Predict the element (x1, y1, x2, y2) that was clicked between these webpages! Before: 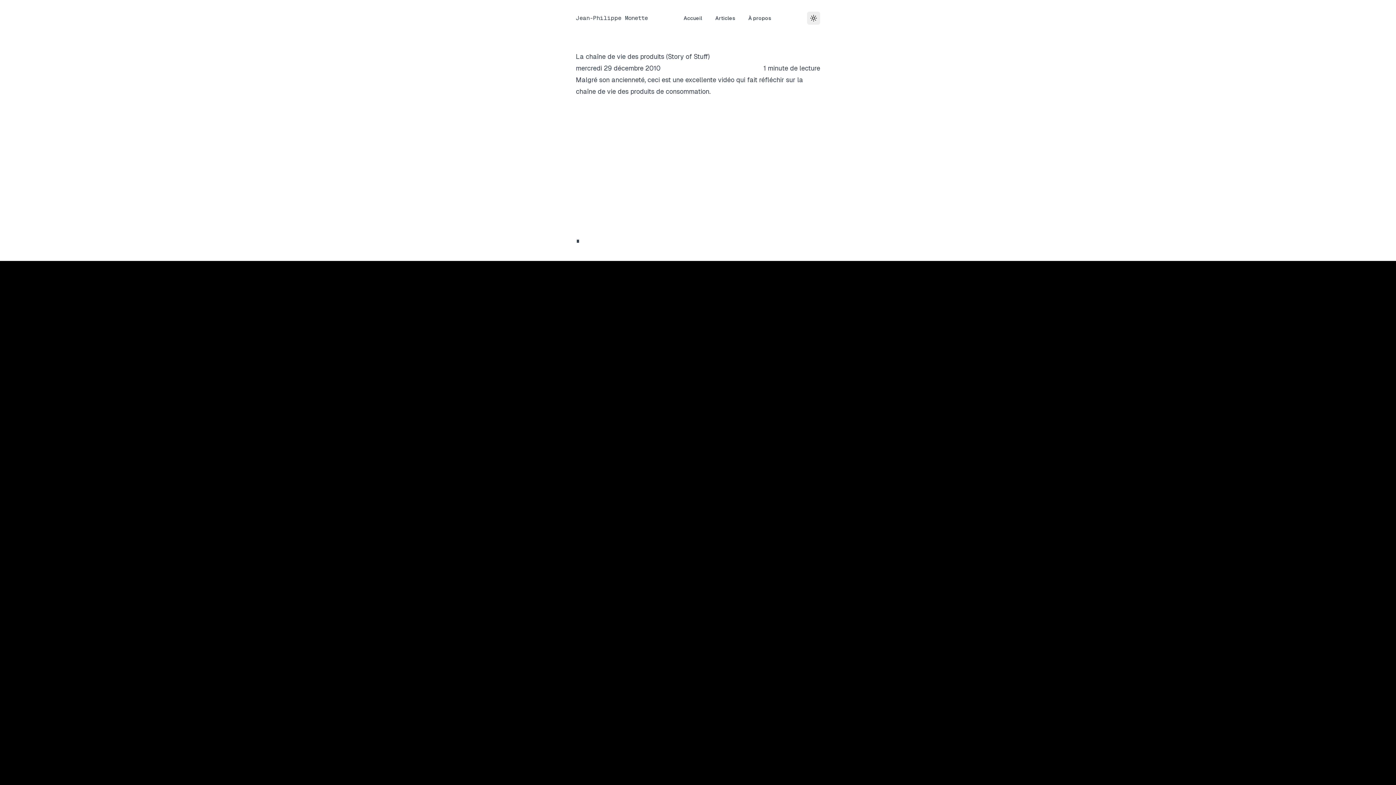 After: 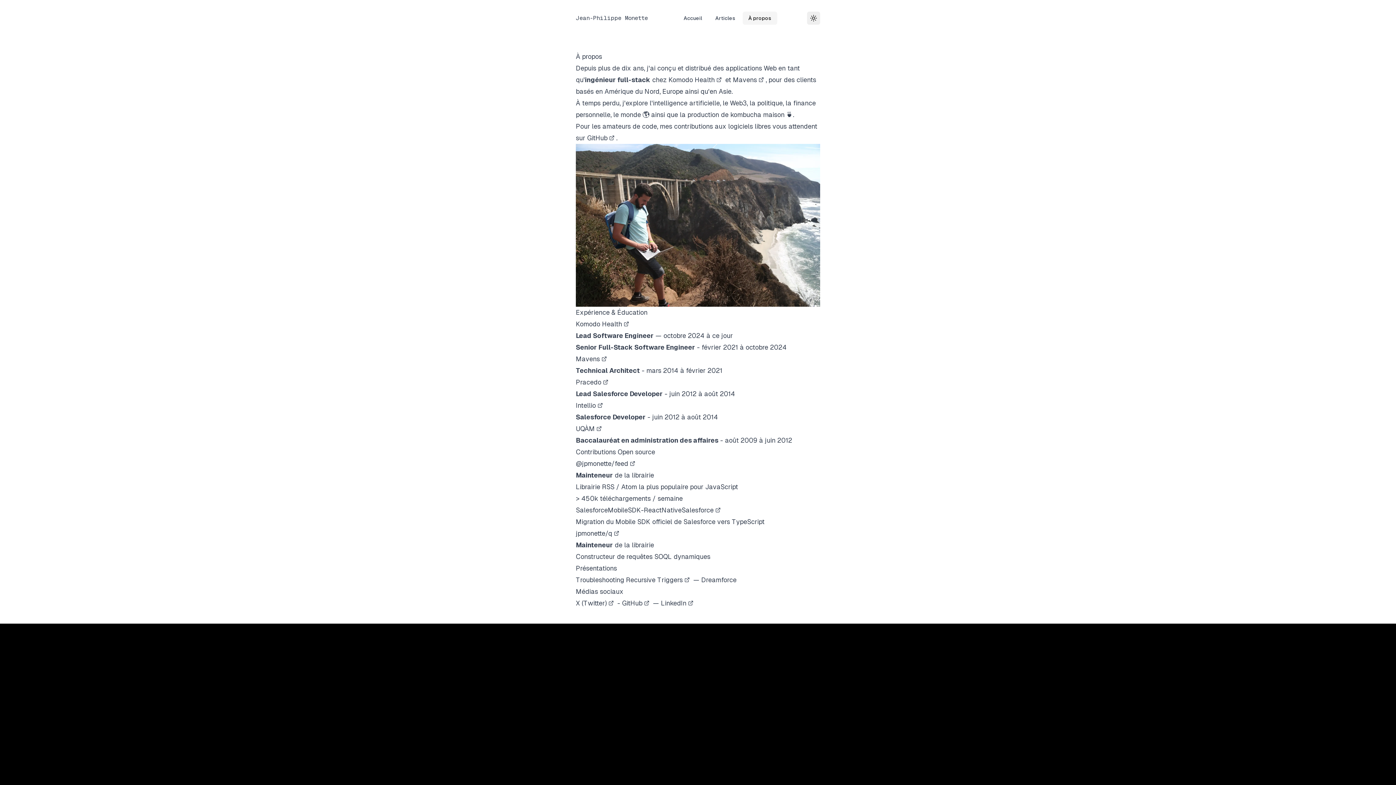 Action: bbox: (742, 11, 777, 24) label: À propos